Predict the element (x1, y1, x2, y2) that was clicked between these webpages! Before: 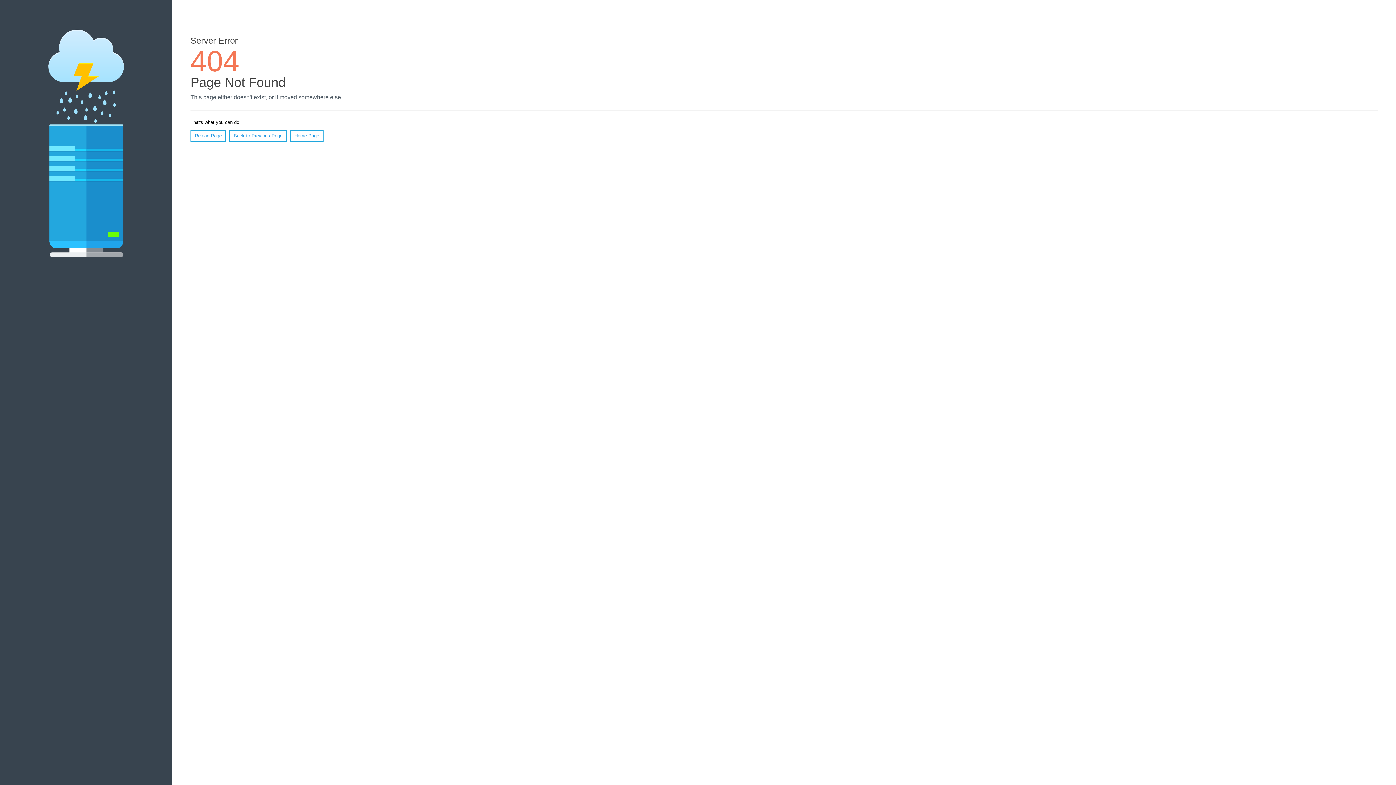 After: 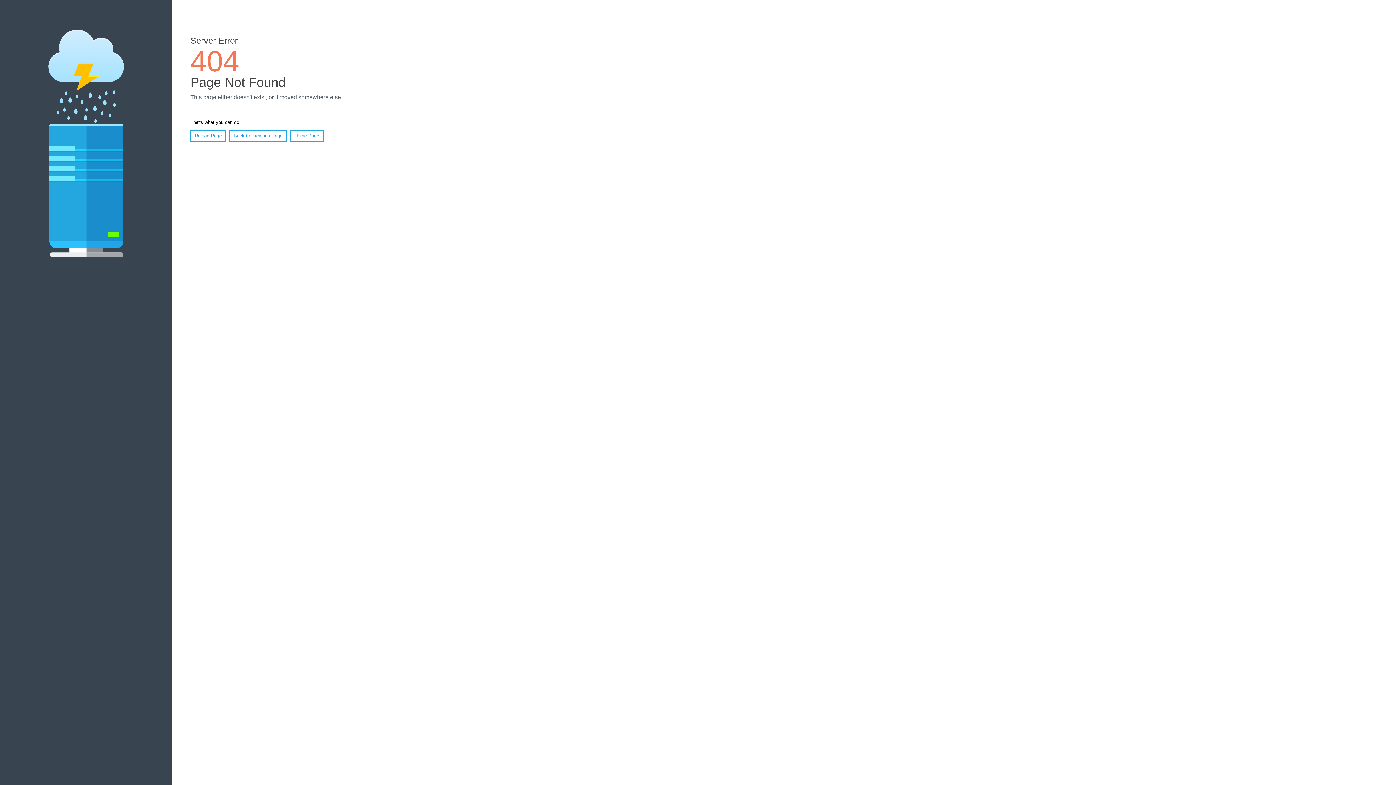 Action: bbox: (190, 130, 226, 141) label: Reload Page